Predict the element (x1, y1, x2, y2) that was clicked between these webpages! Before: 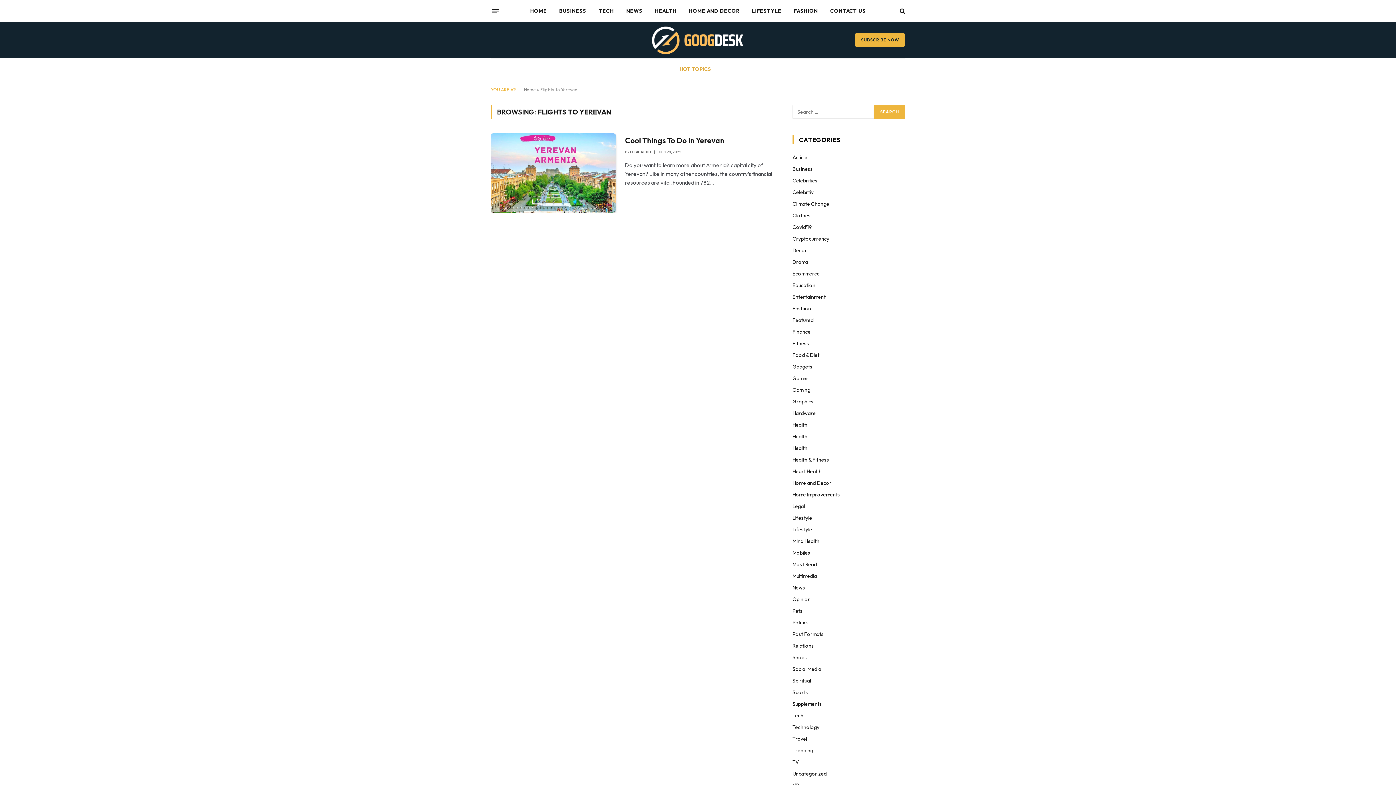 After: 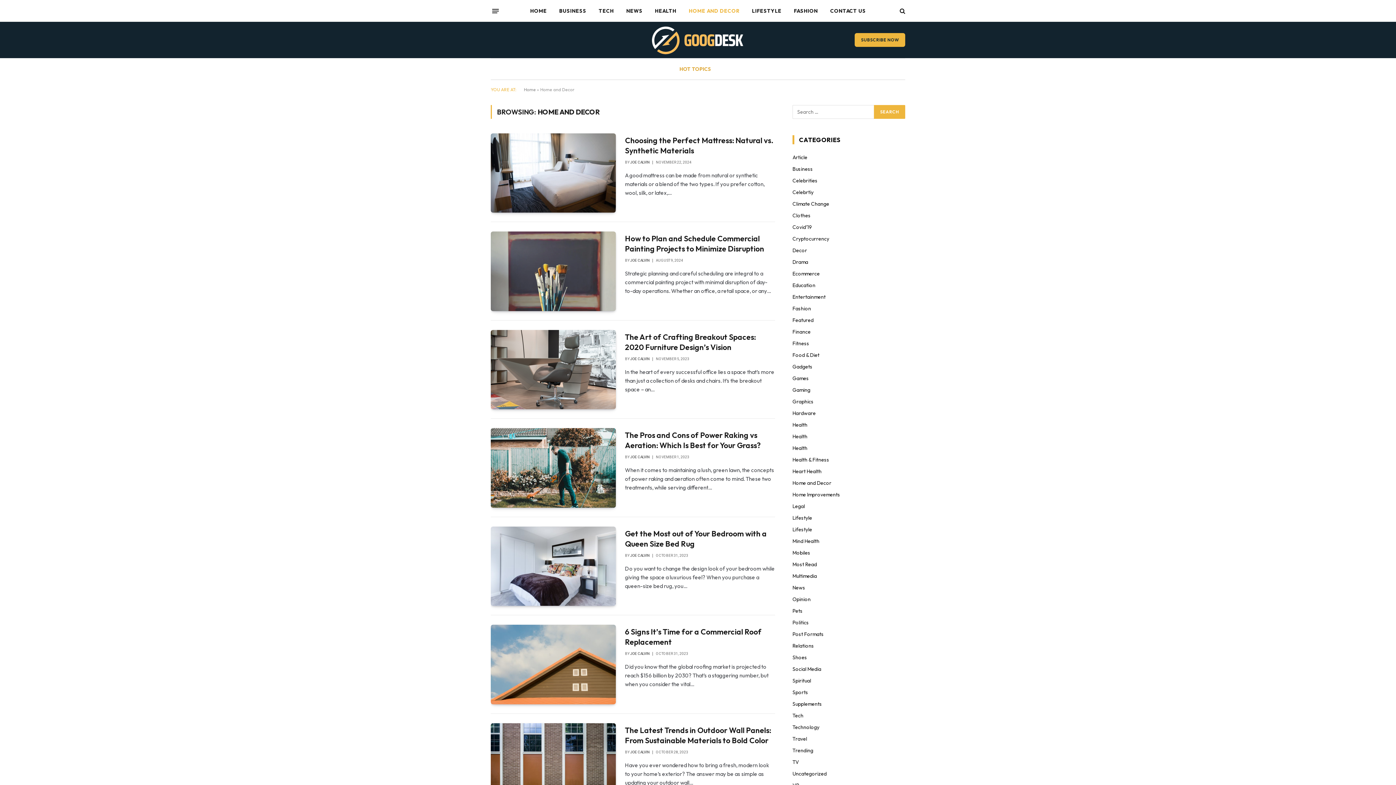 Action: bbox: (682, 0, 745, 21) label: HOME AND DECOR